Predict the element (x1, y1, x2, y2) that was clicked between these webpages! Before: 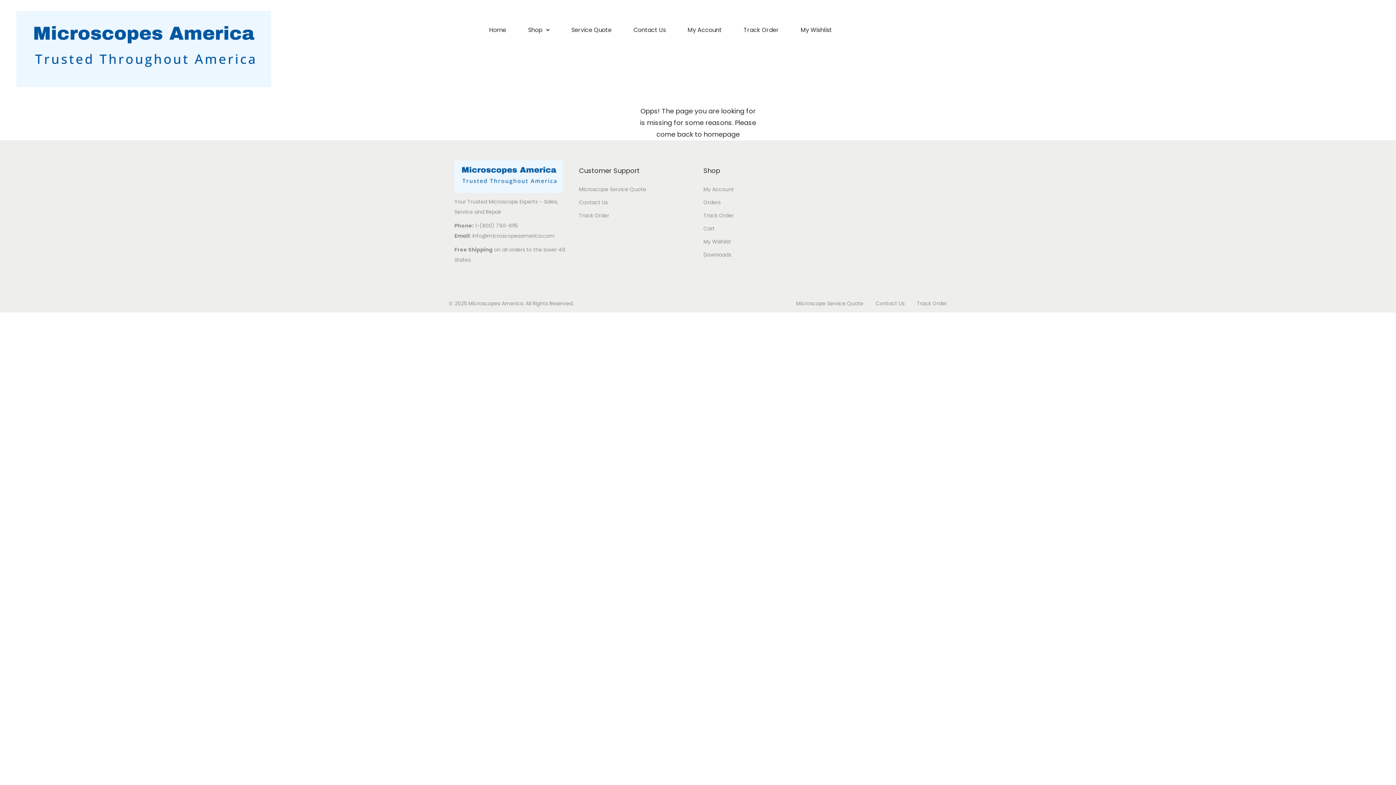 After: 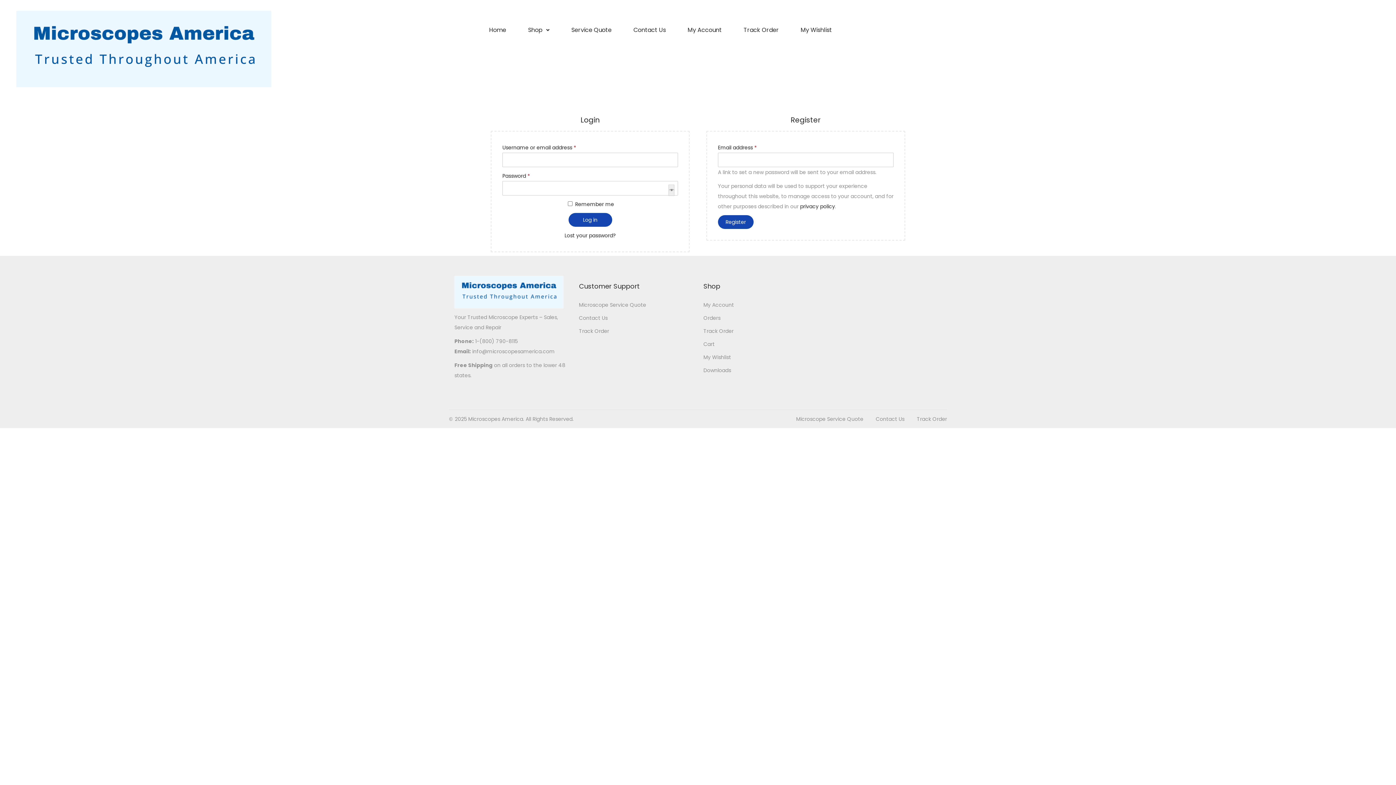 Action: label: Orders bbox: (703, 199, 720, 206)